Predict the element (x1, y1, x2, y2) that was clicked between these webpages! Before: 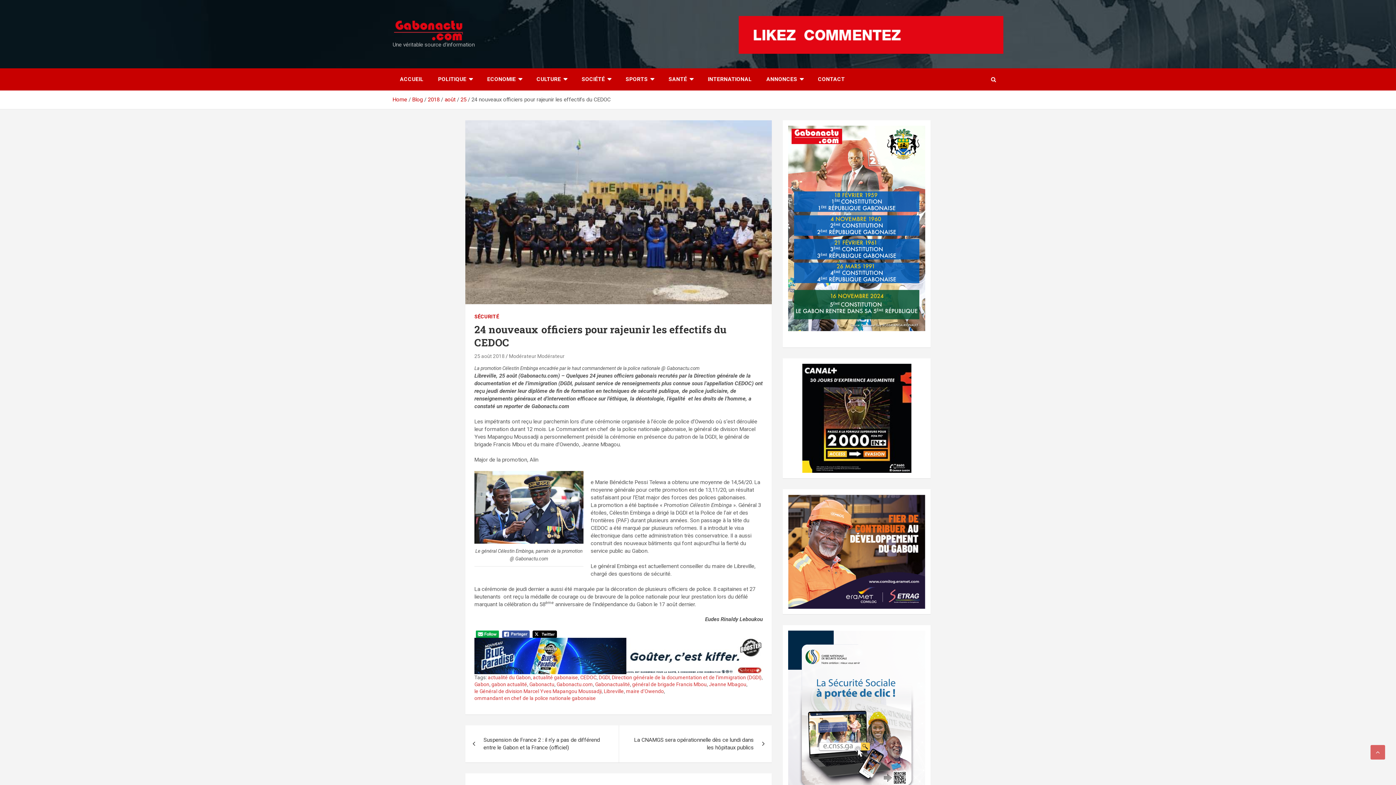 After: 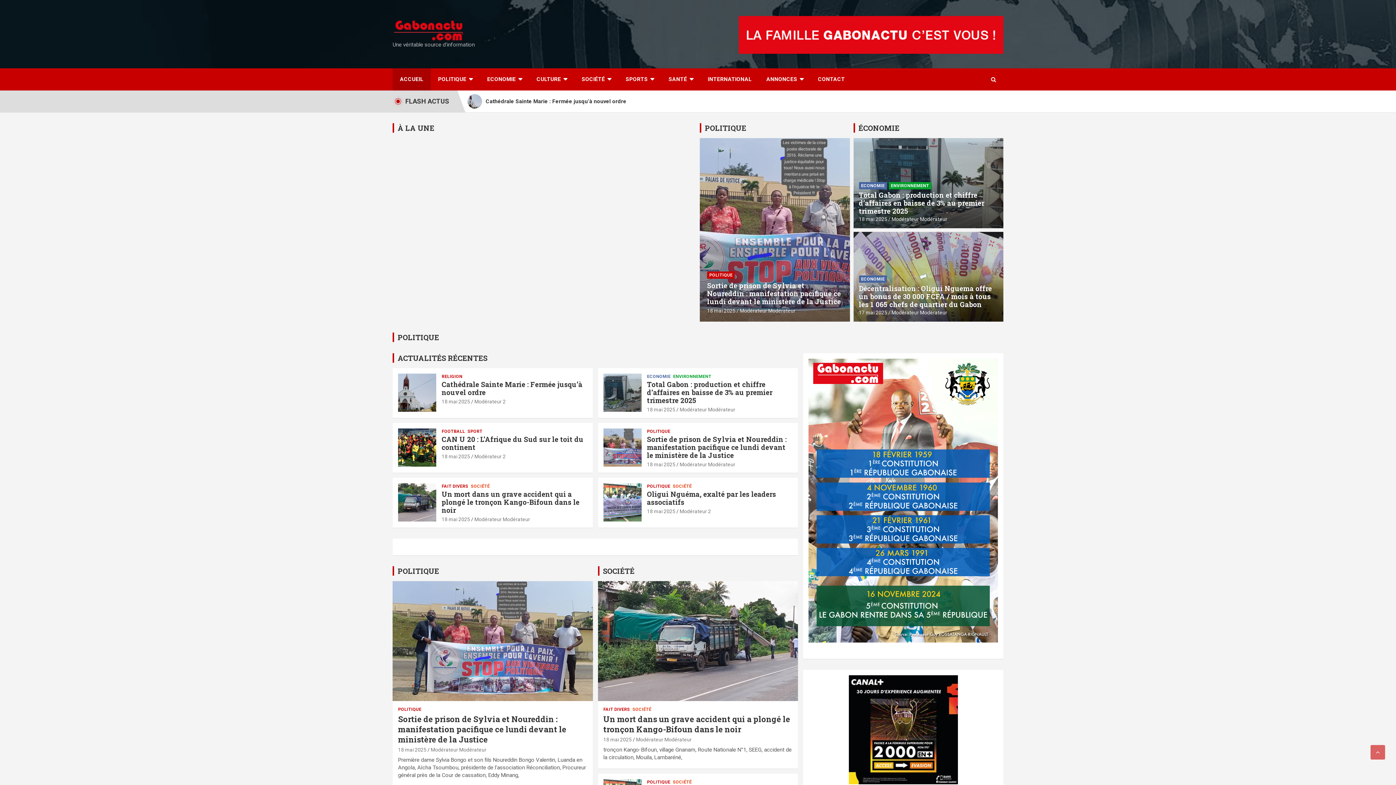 Action: bbox: (392, 68, 430, 90) label: ACCUEIL